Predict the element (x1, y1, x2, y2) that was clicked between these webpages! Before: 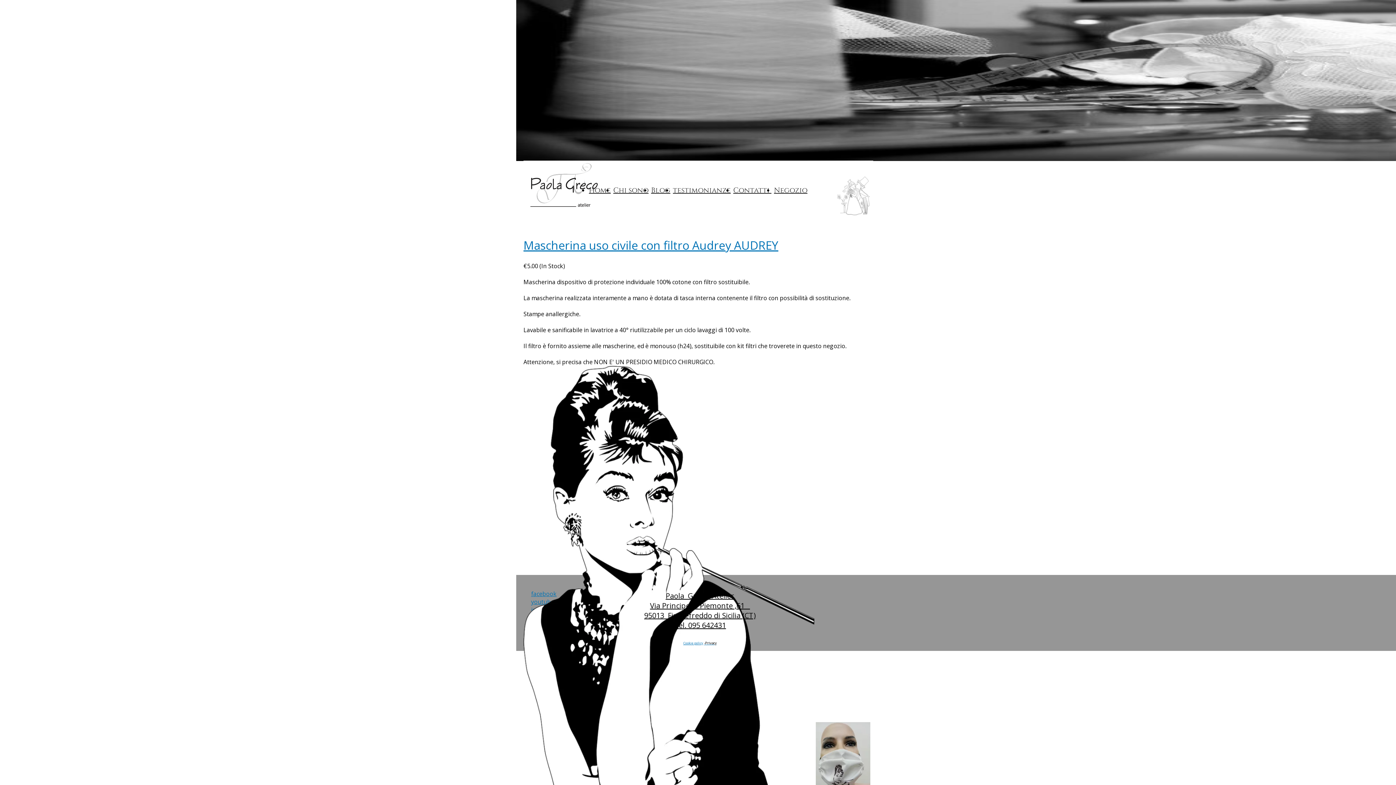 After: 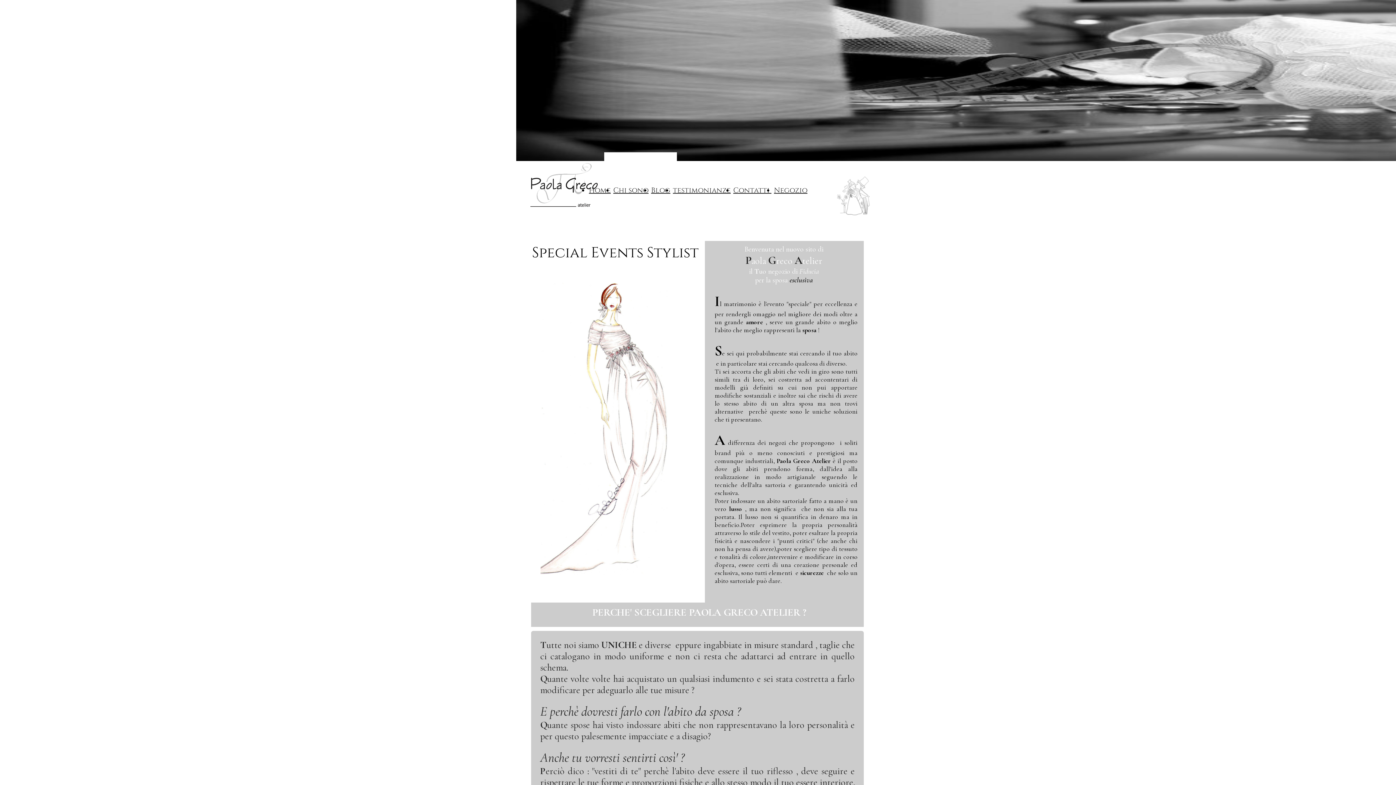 Action: label: Home bbox: (589, 181, 610, 199)